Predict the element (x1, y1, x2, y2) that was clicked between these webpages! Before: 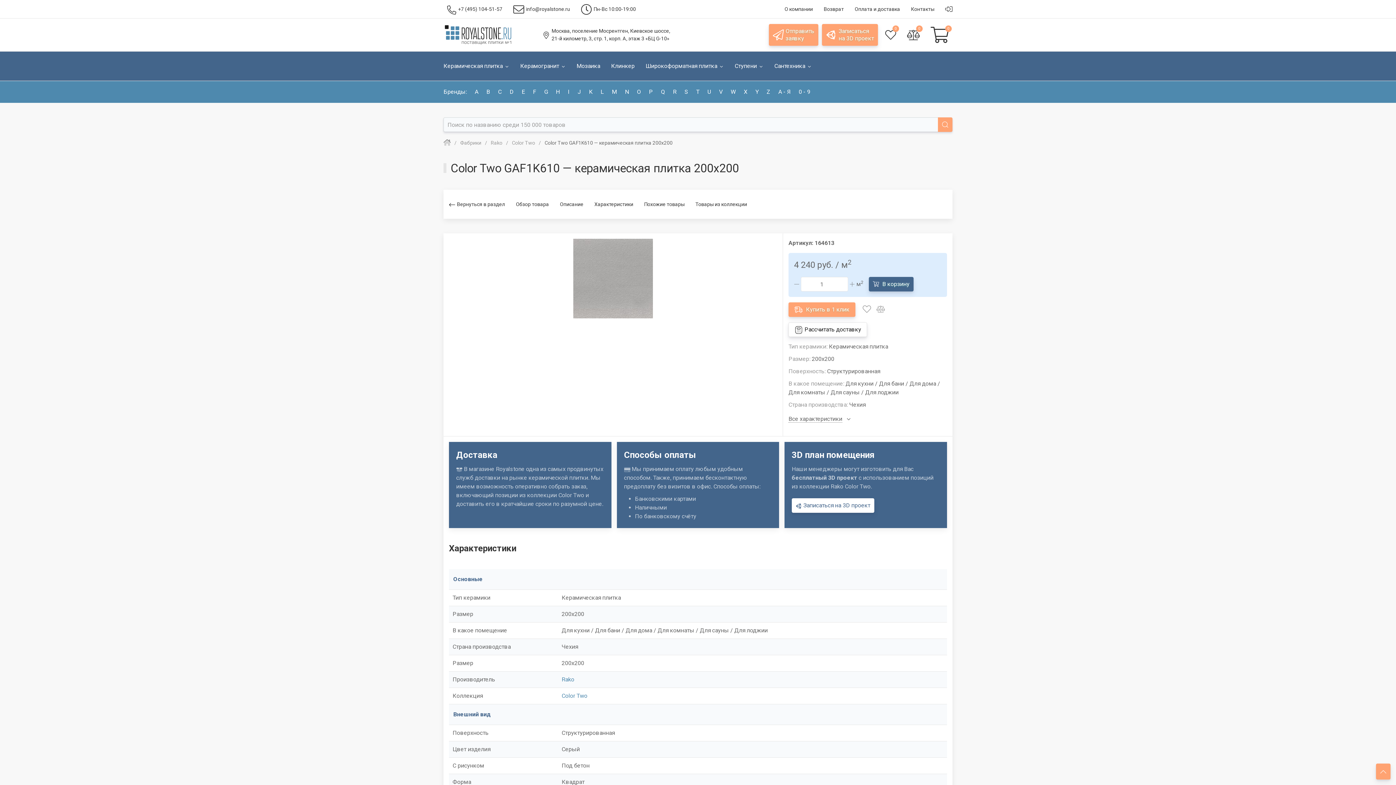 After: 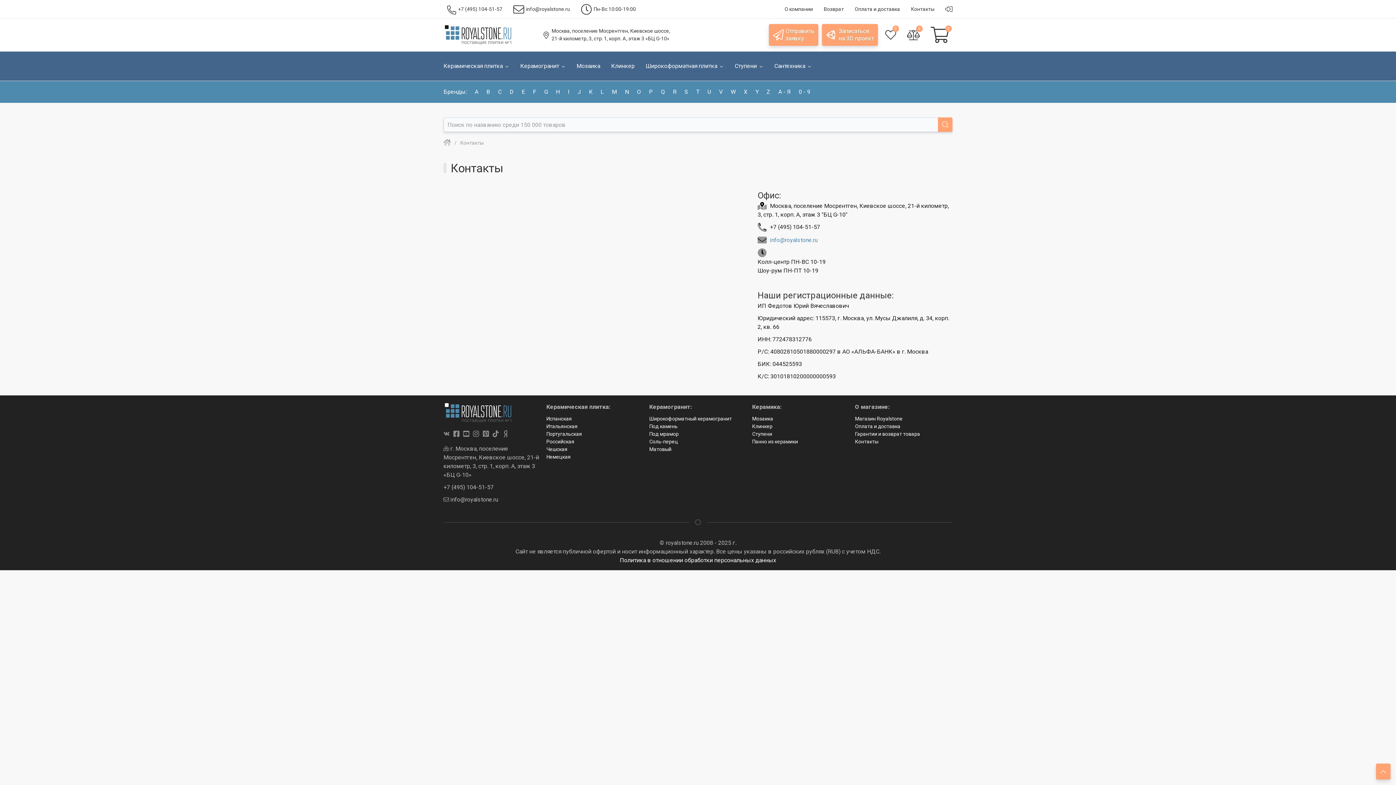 Action: bbox: (537, 24, 675, 45) label: Москва, поселение Мосрентген, Киевское шоссе,
21-й километр, 3, стр. 1, корп. А, этаж 3 «БЦ G-10»